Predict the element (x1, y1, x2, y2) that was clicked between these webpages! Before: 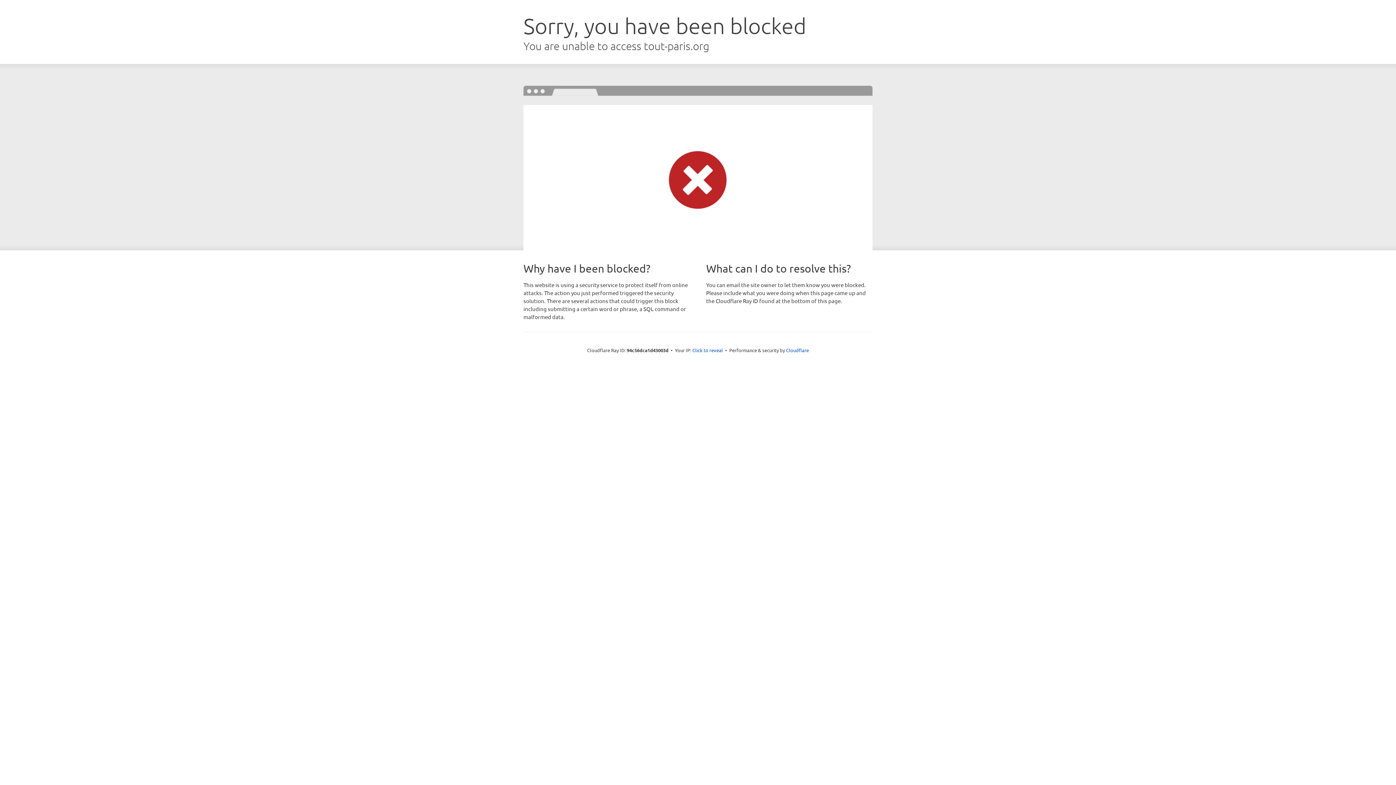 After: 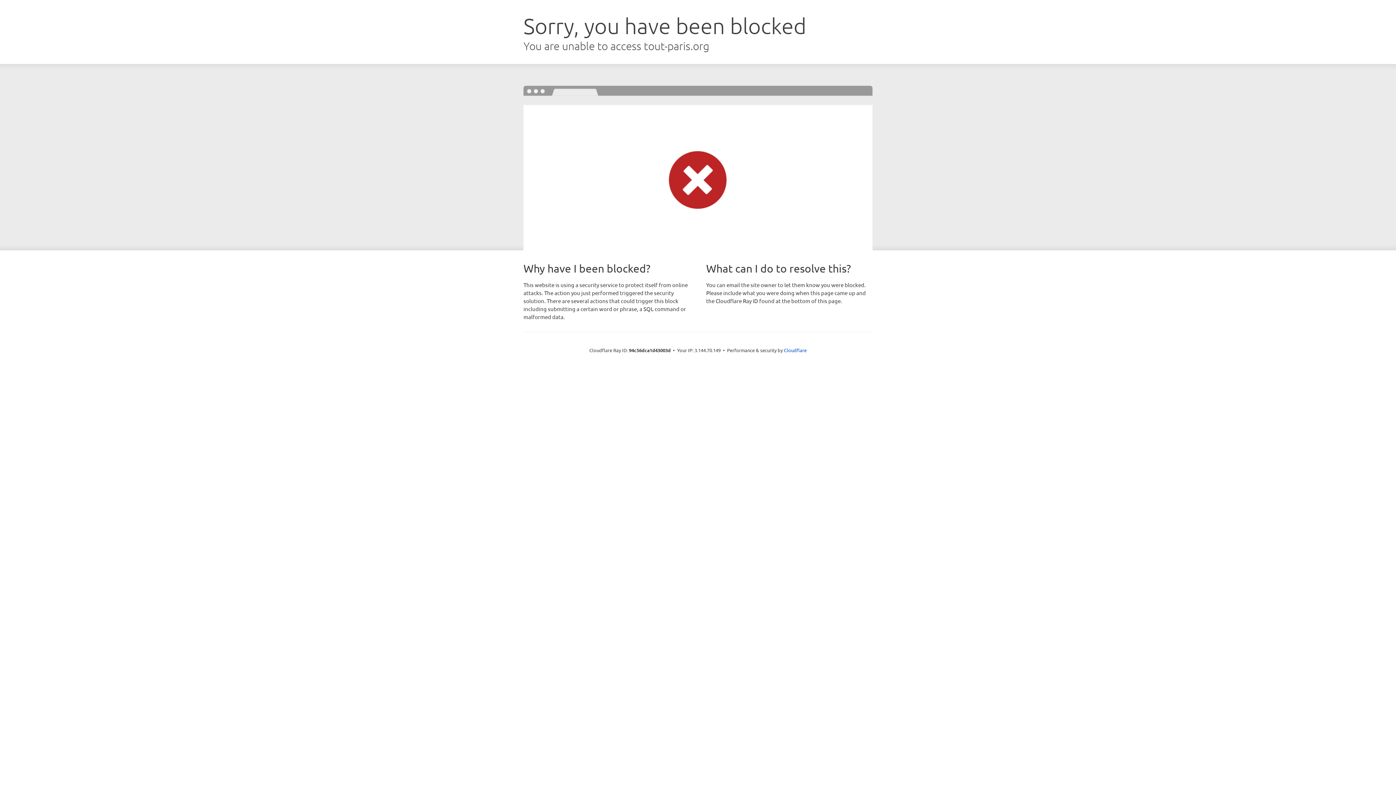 Action: bbox: (692, 346, 723, 353) label: Click to reveal